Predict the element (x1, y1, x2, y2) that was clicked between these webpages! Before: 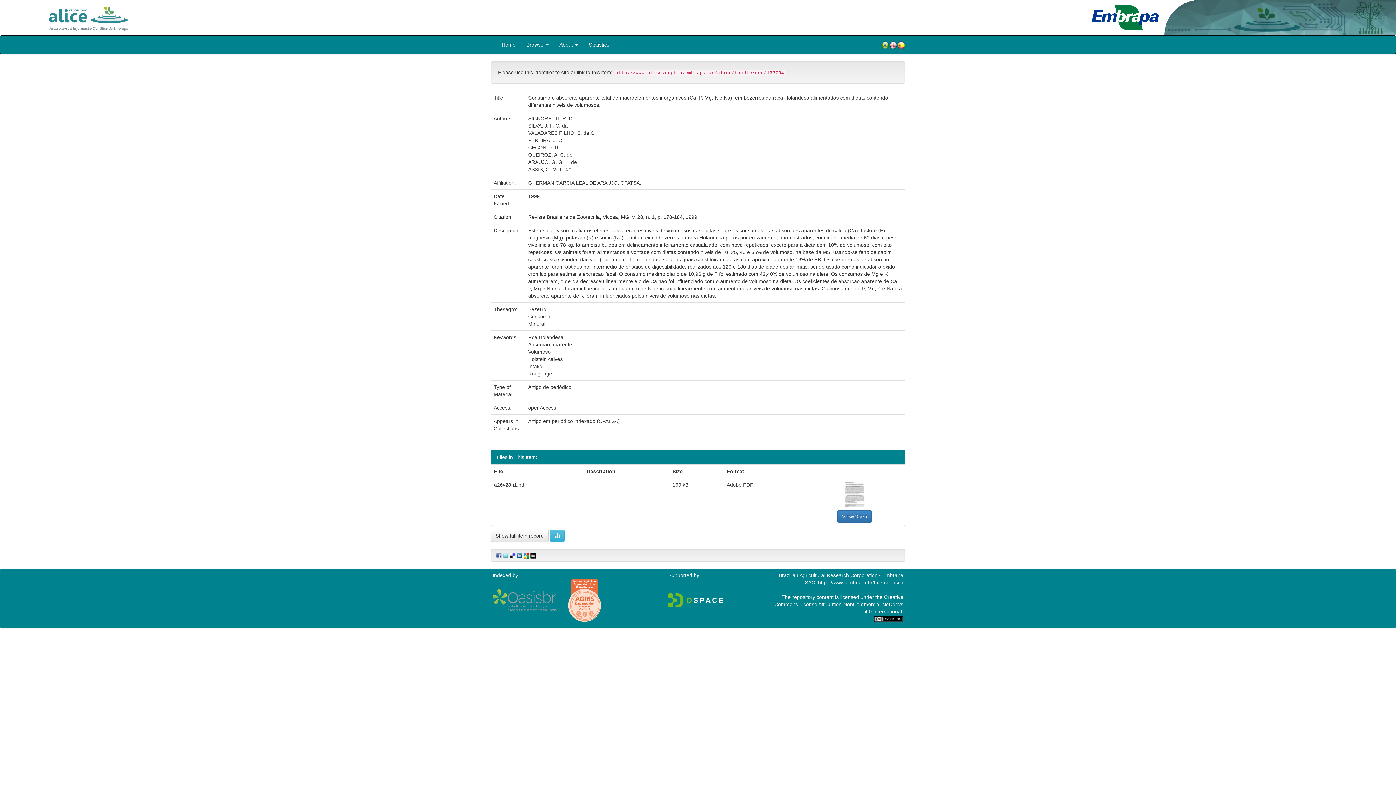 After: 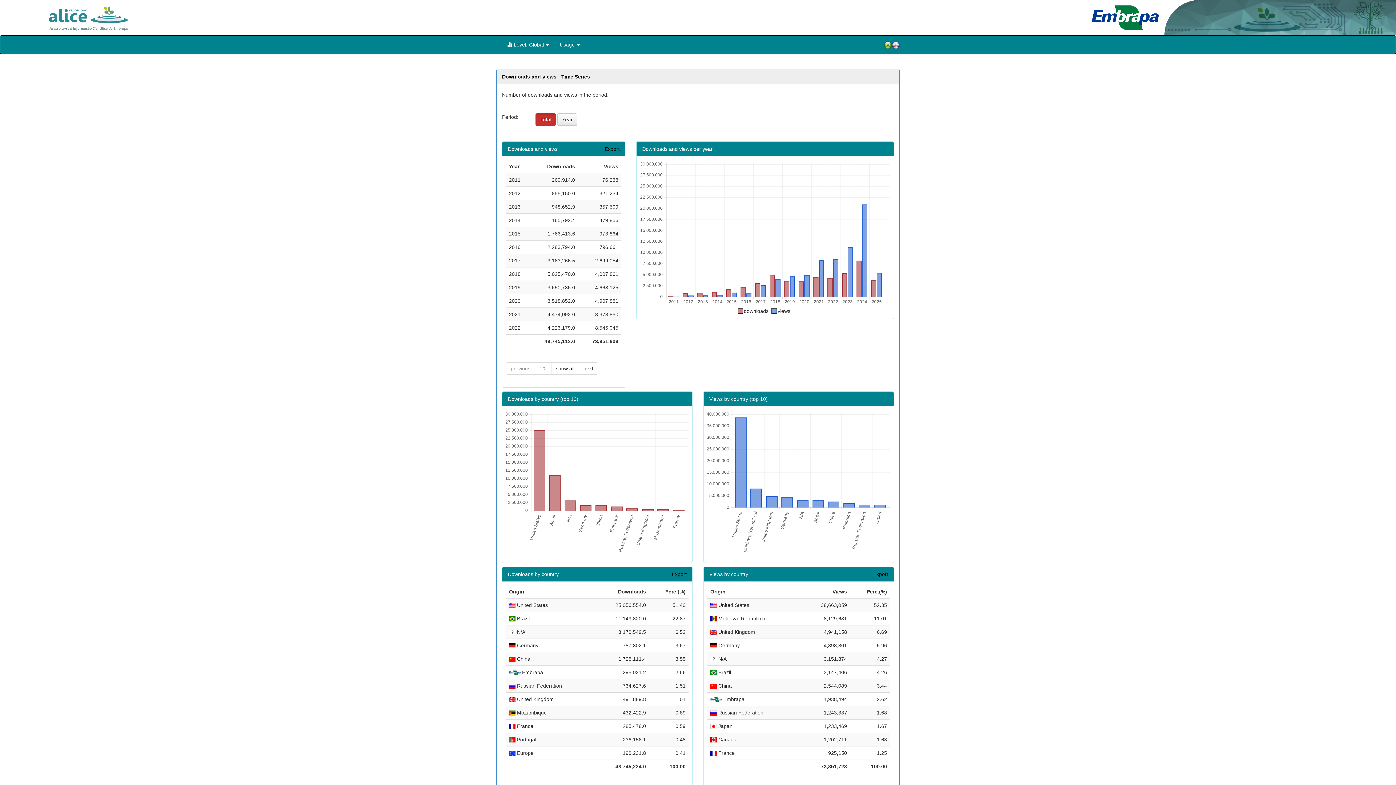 Action: bbox: (583, 35, 614, 53) label: Statistics